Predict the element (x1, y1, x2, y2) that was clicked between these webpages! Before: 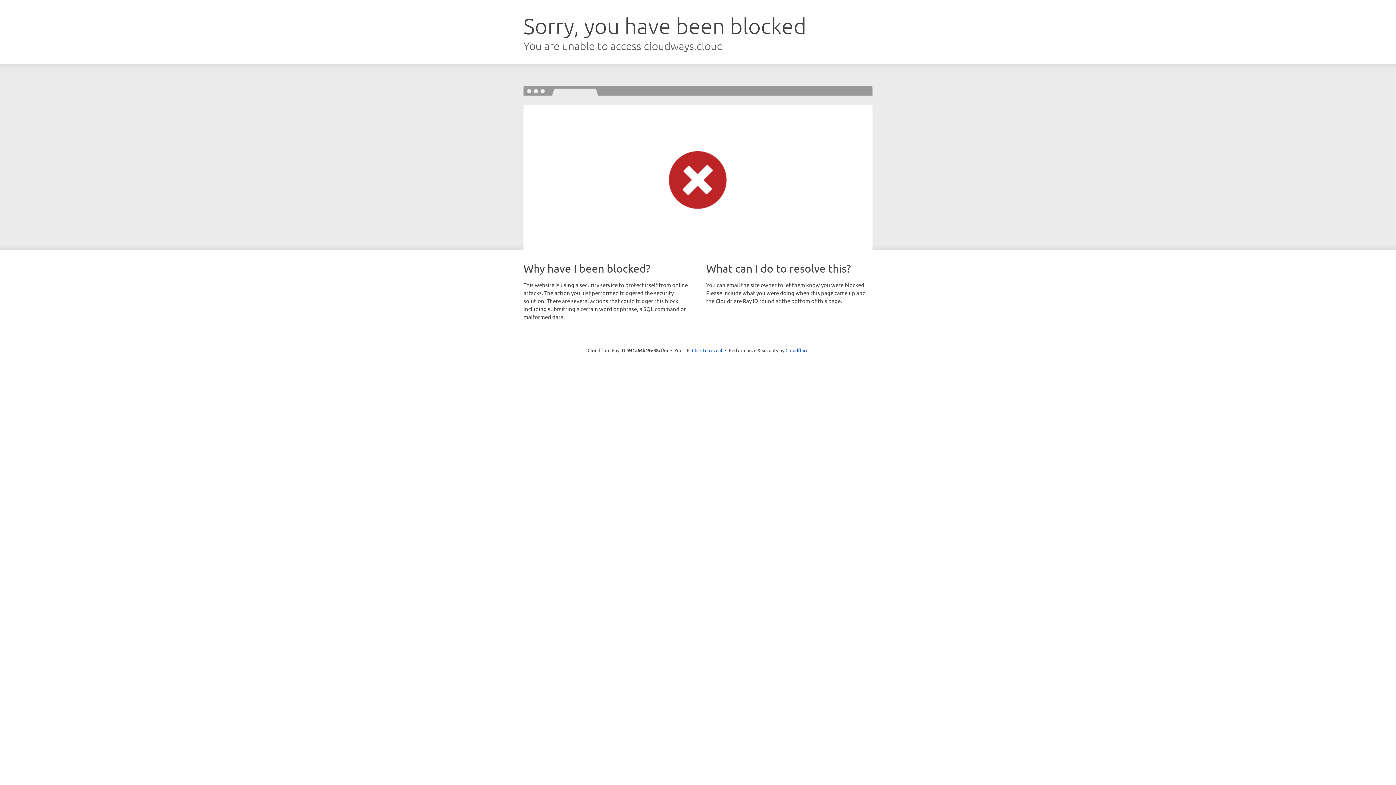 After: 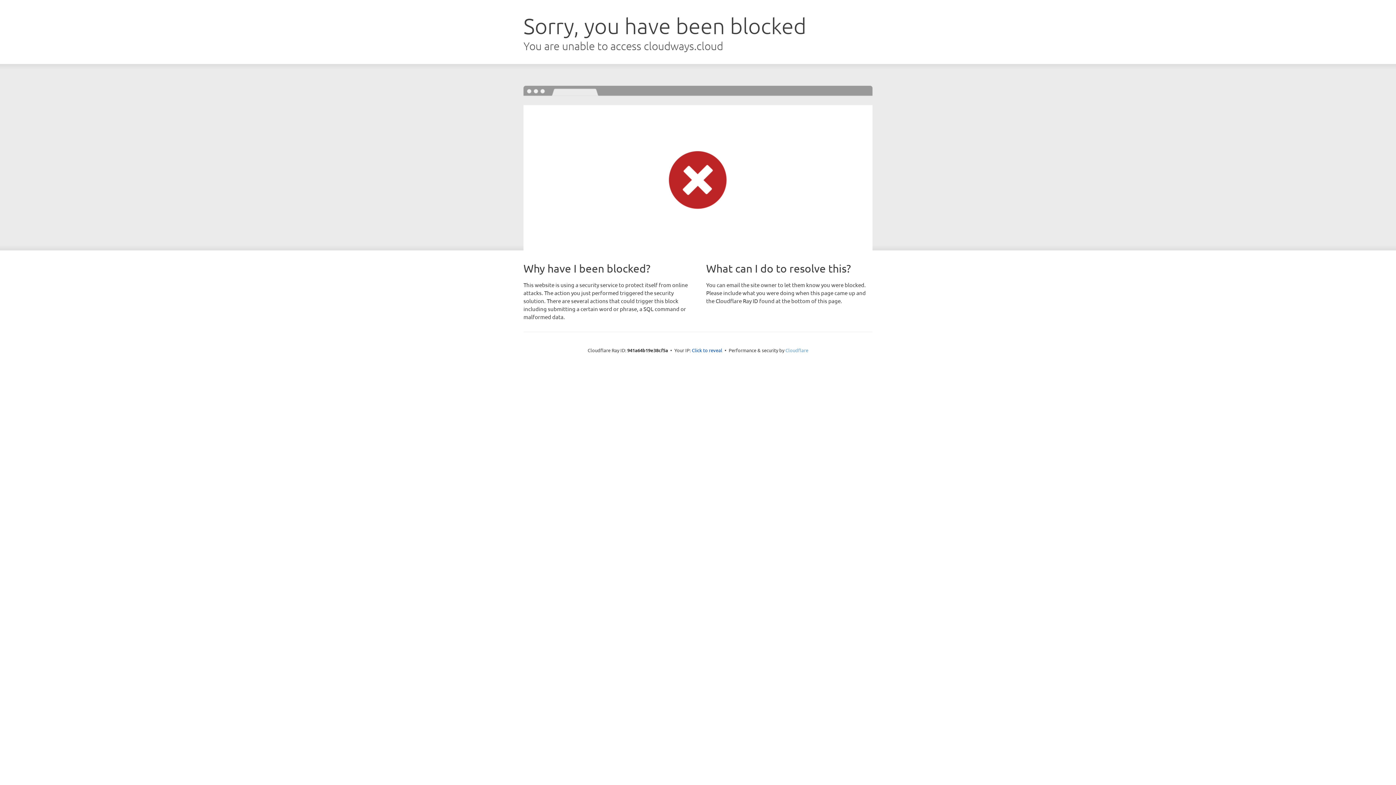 Action: bbox: (785, 347, 808, 353) label: Cloudflare